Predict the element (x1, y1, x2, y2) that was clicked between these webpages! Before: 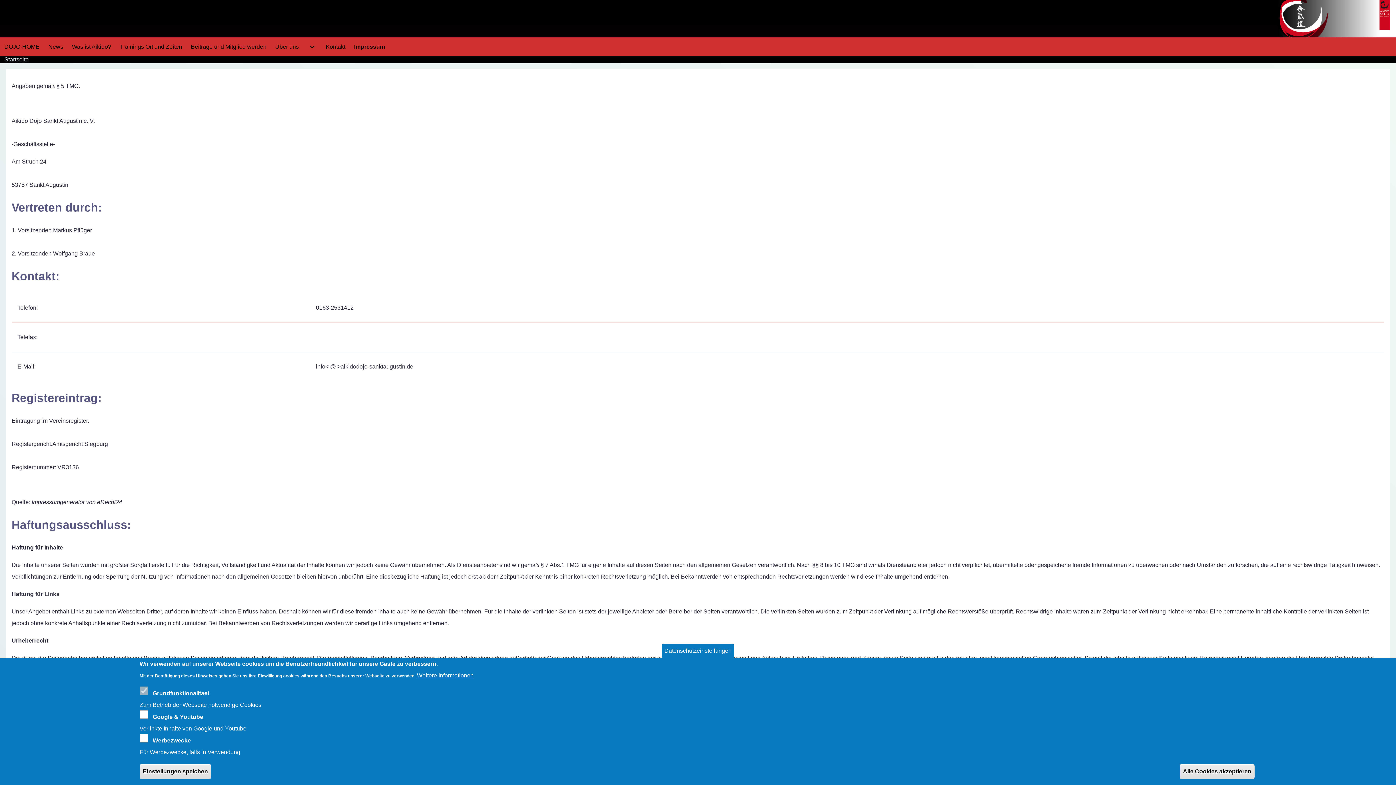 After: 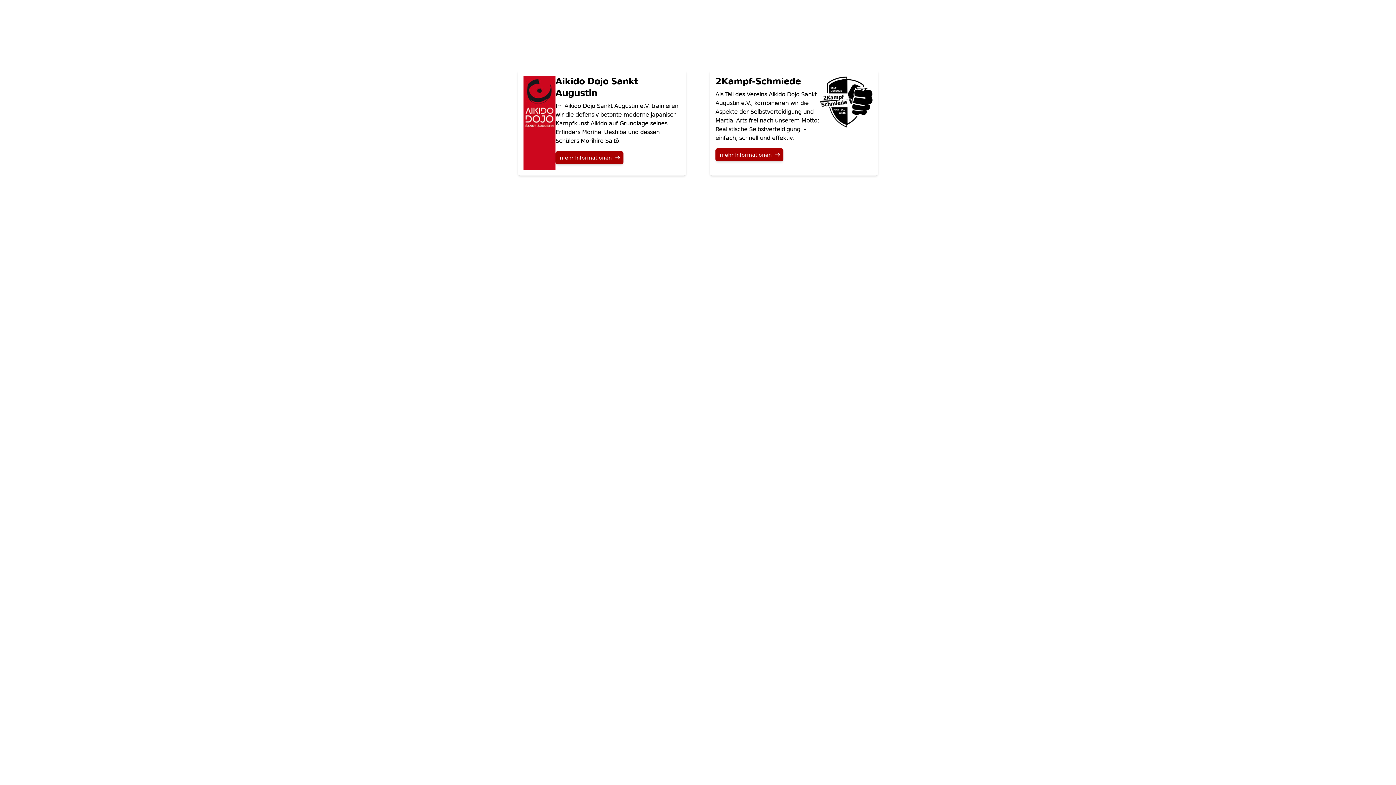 Action: bbox: (0, 56, 30, 62) label: Startseite